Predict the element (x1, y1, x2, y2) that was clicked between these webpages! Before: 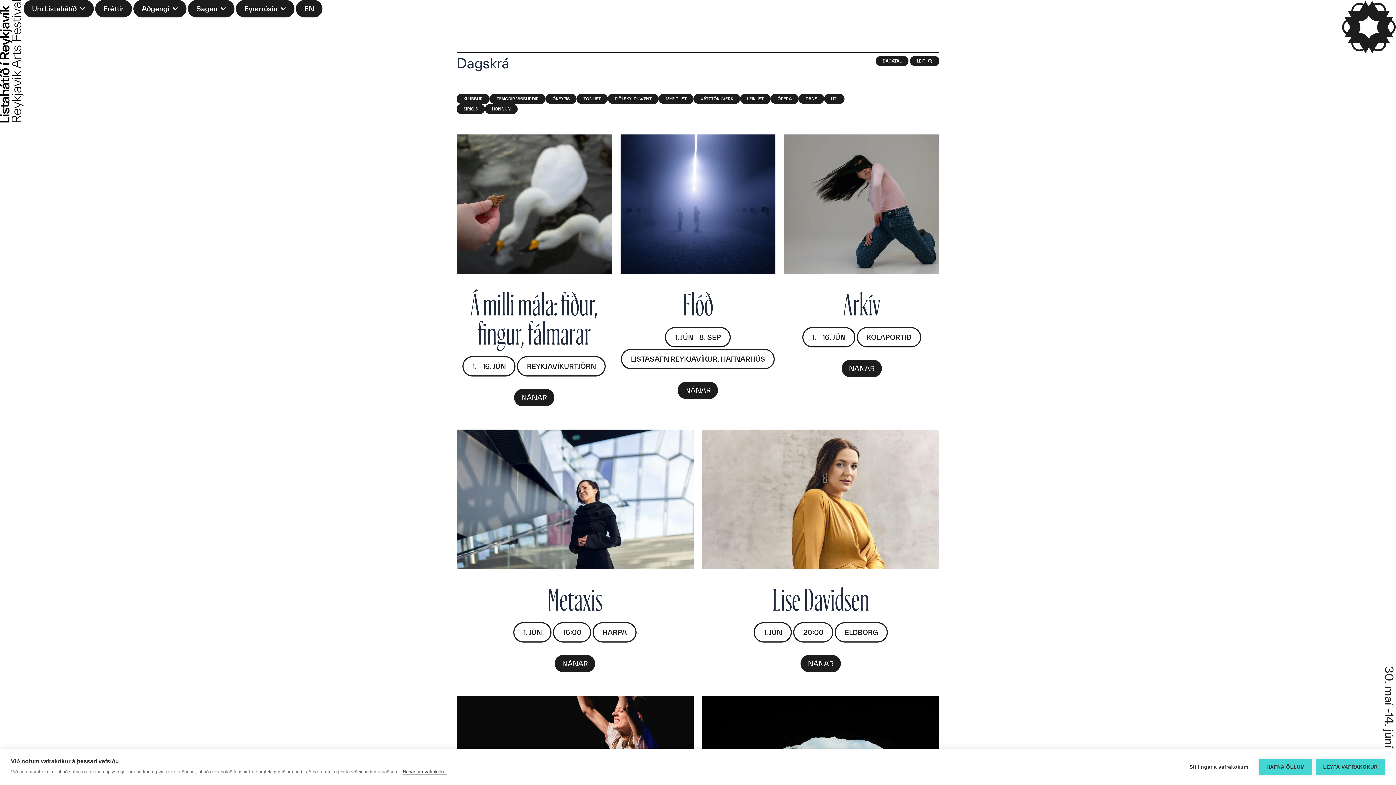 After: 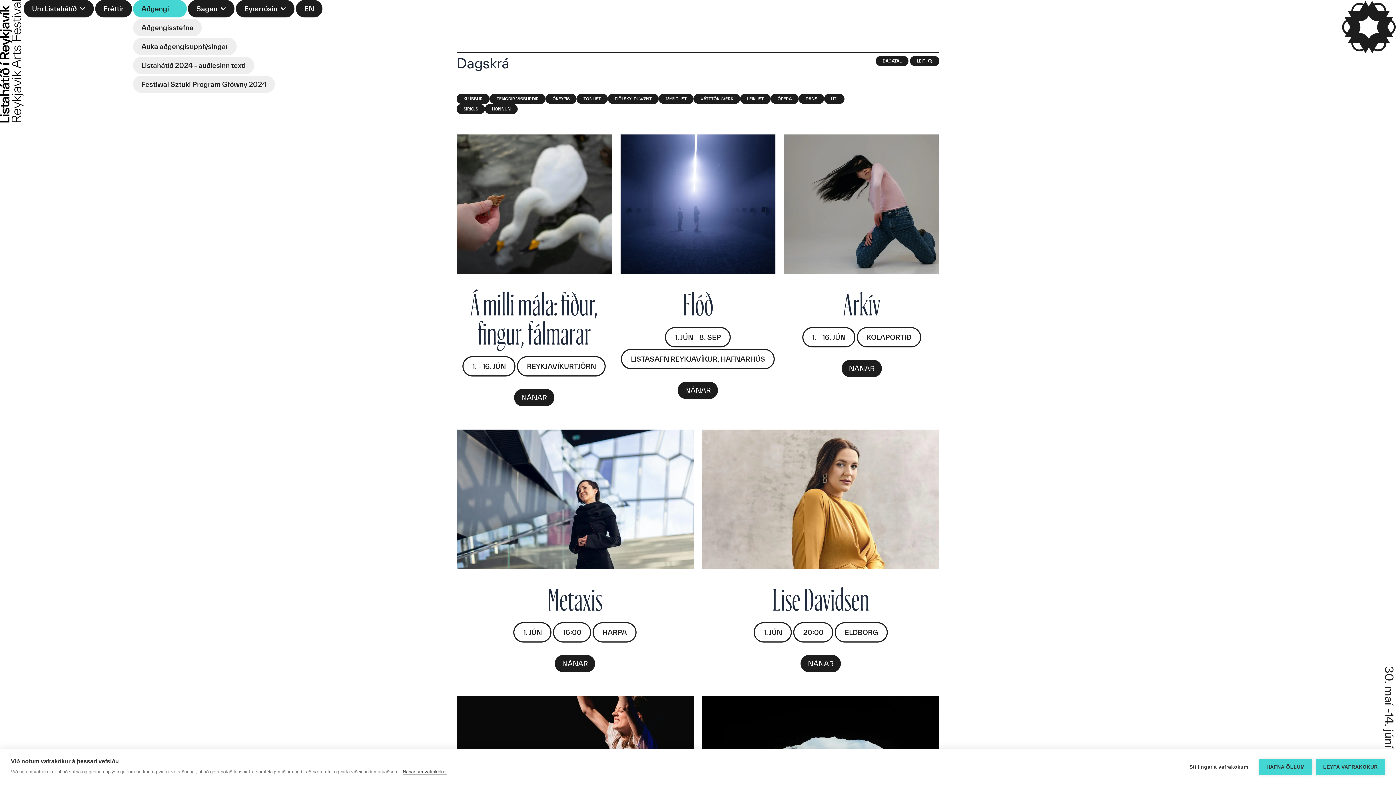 Action: label: Aðgengi bbox: (133, 0, 186, 17)